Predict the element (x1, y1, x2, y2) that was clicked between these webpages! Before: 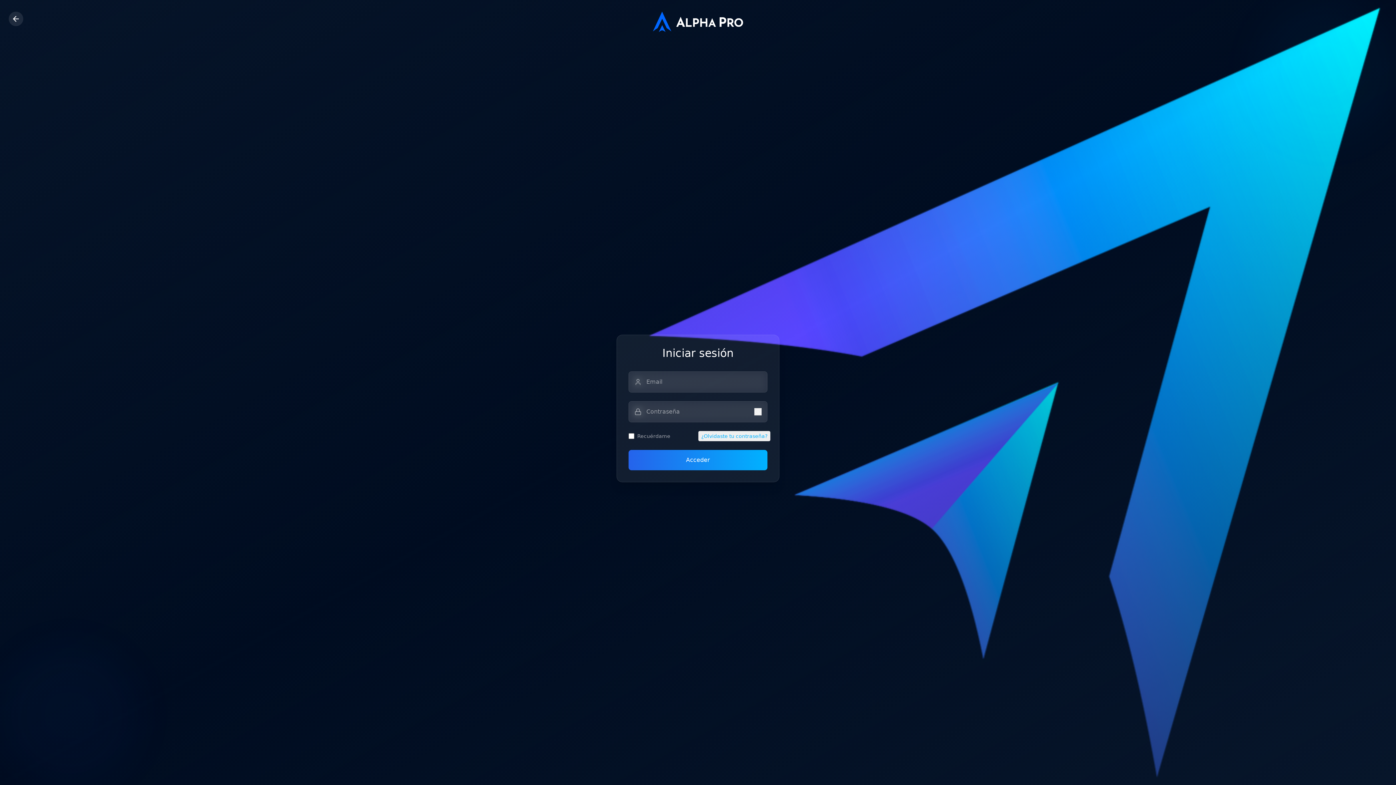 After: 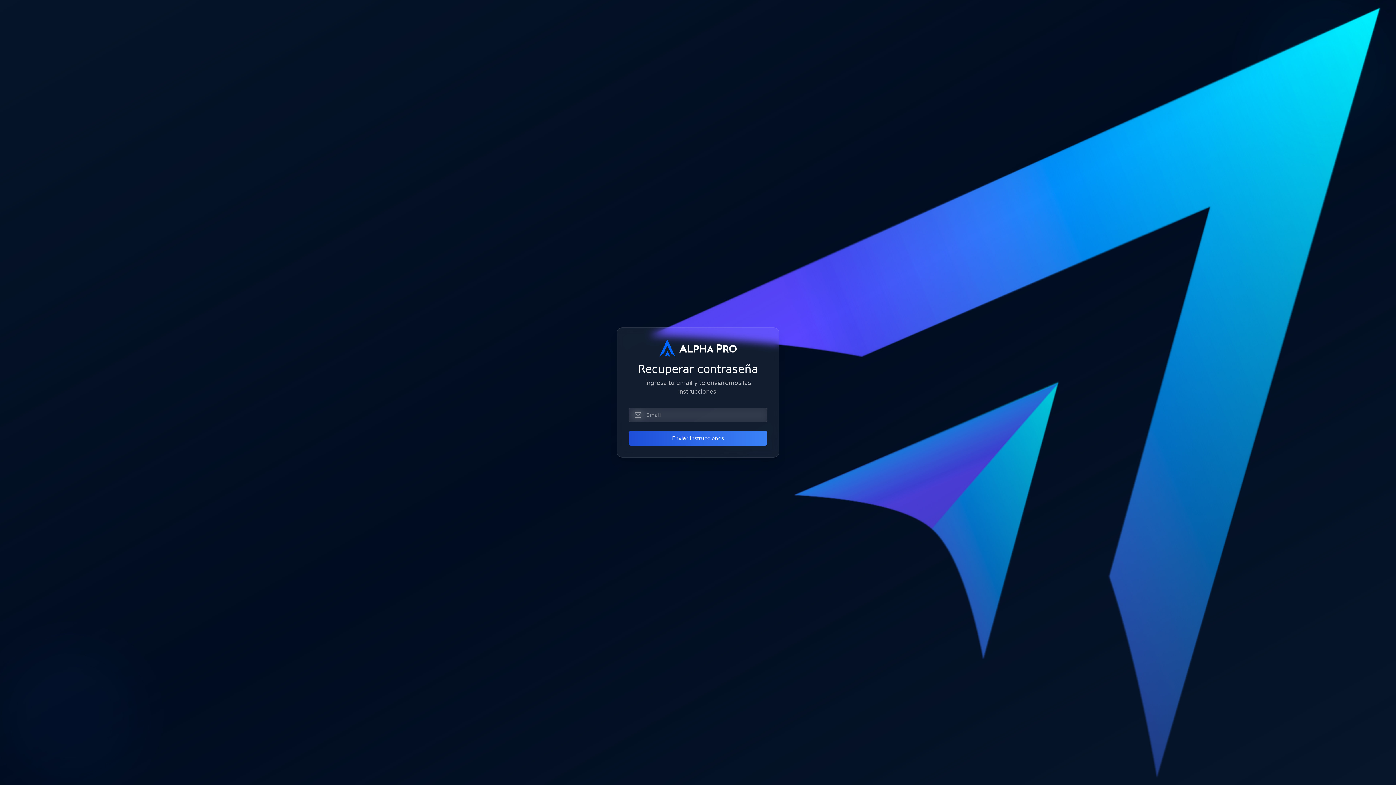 Action: bbox: (698, 434, 763, 443) label: ¿Olvidaste tu contraseña?